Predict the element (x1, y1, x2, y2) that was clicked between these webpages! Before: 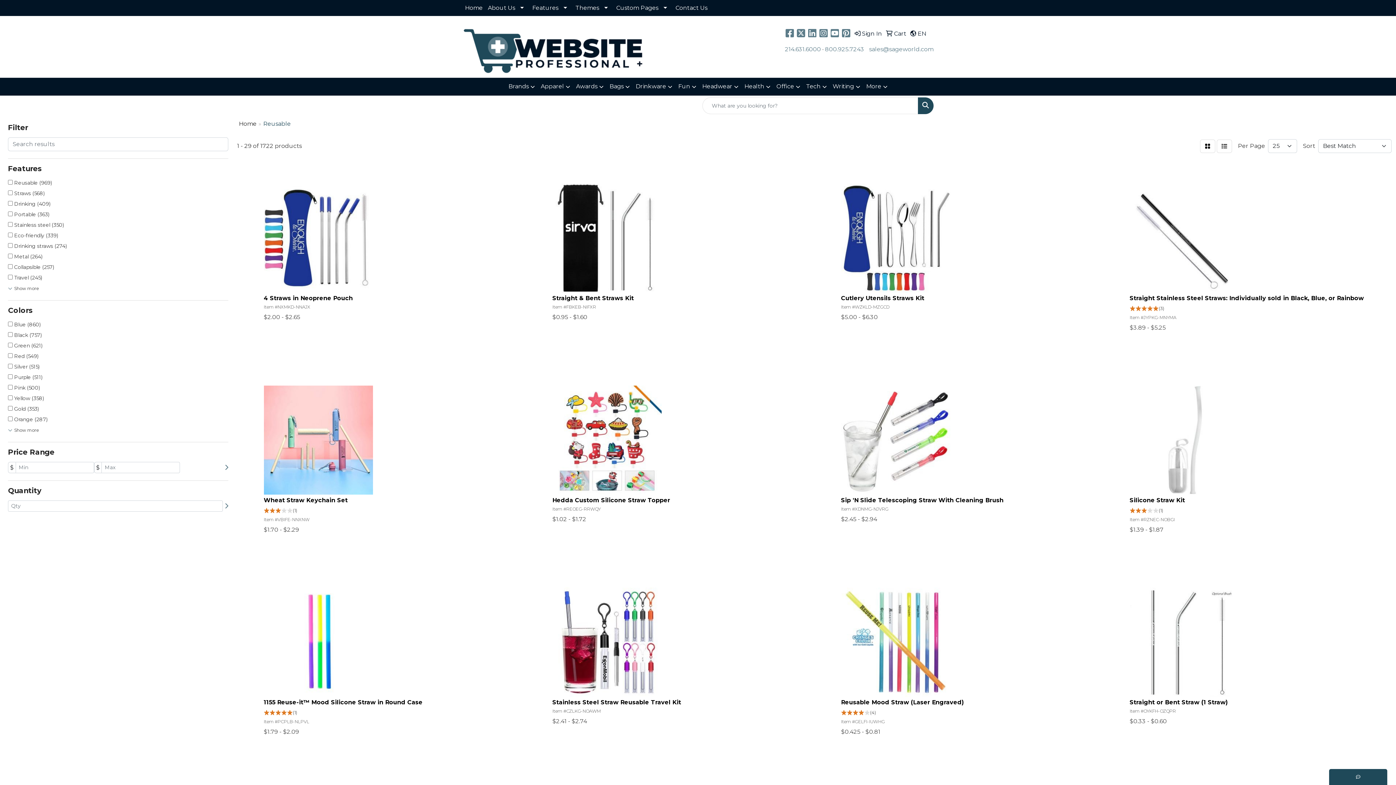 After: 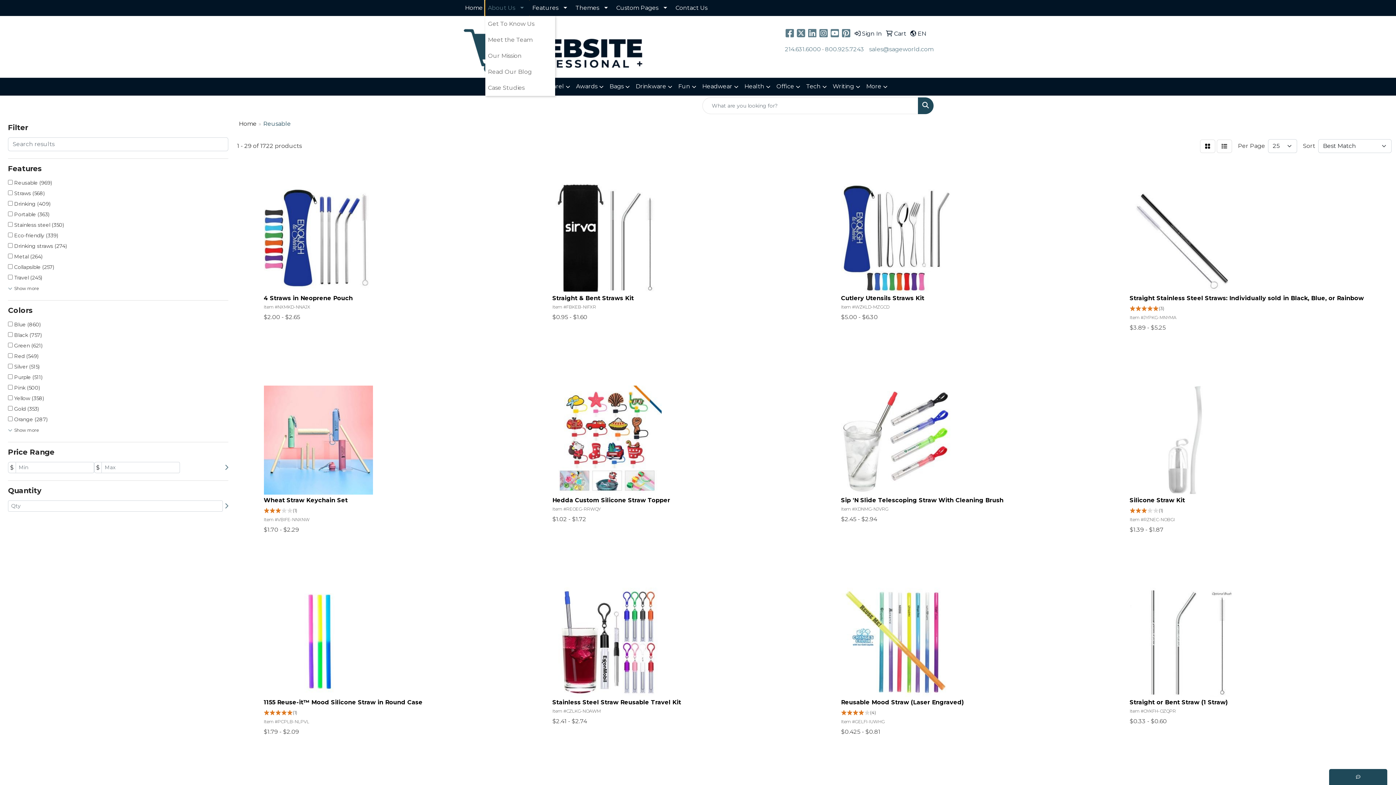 Action: label: About Us bbox: (485, 0, 529, 16)